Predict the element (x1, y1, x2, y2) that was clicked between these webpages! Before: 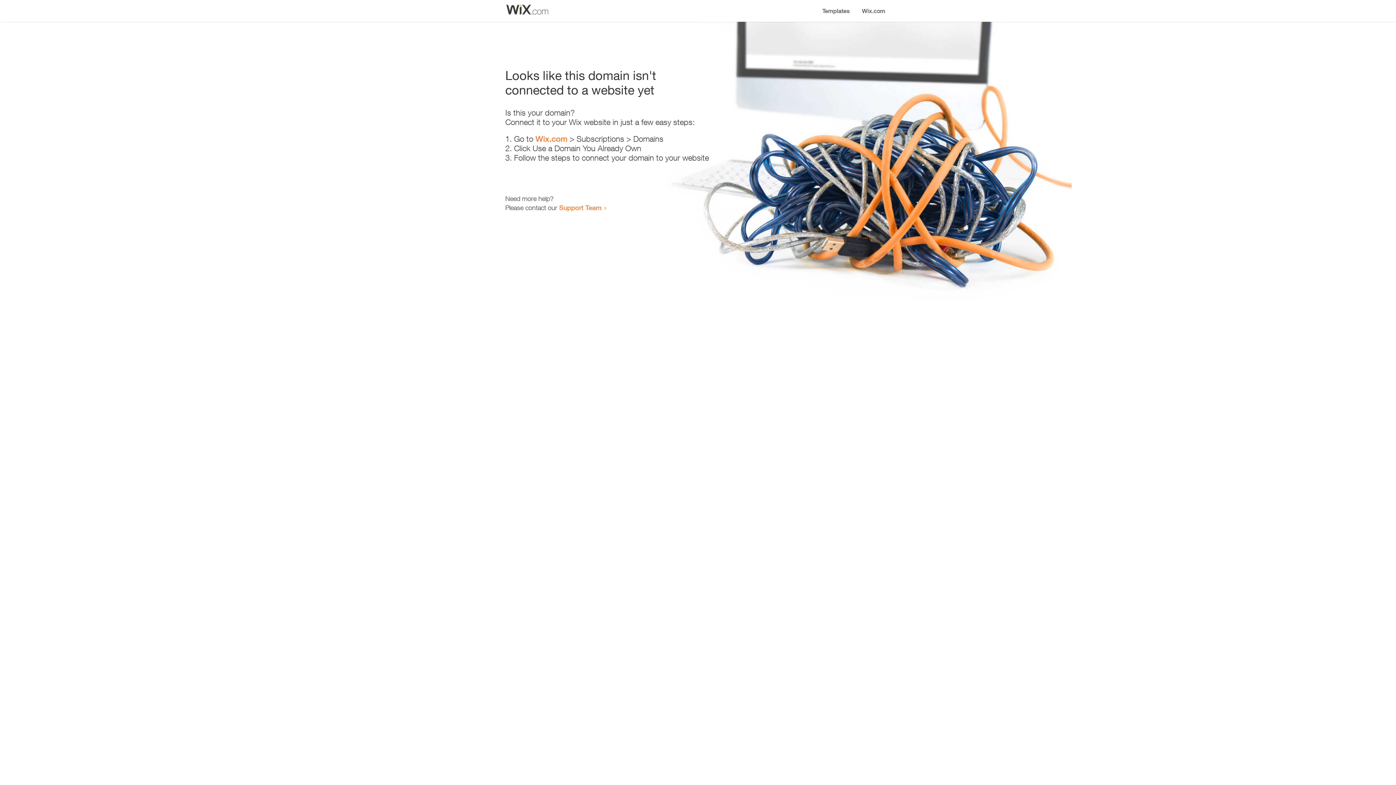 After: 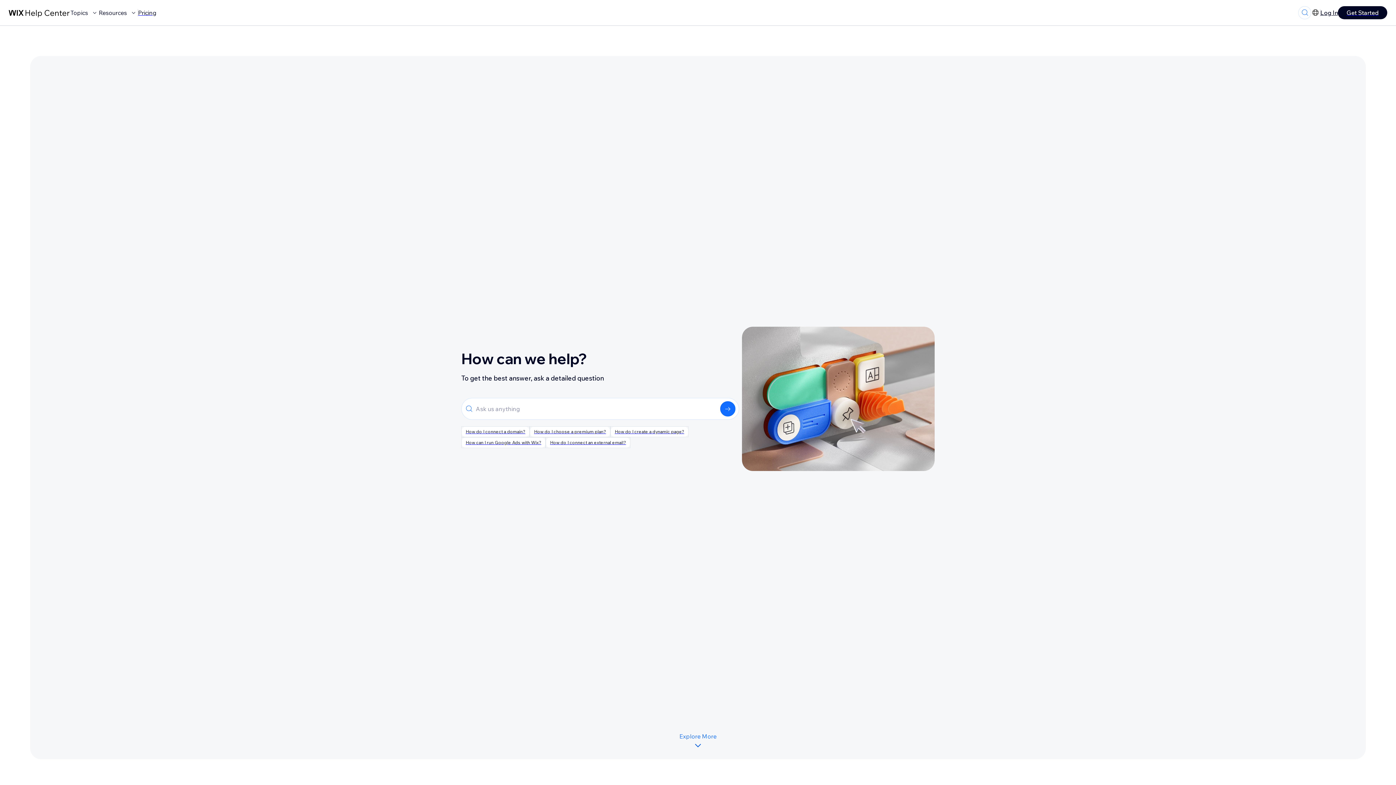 Action: label: Support Team bbox: (559, 203, 601, 211)